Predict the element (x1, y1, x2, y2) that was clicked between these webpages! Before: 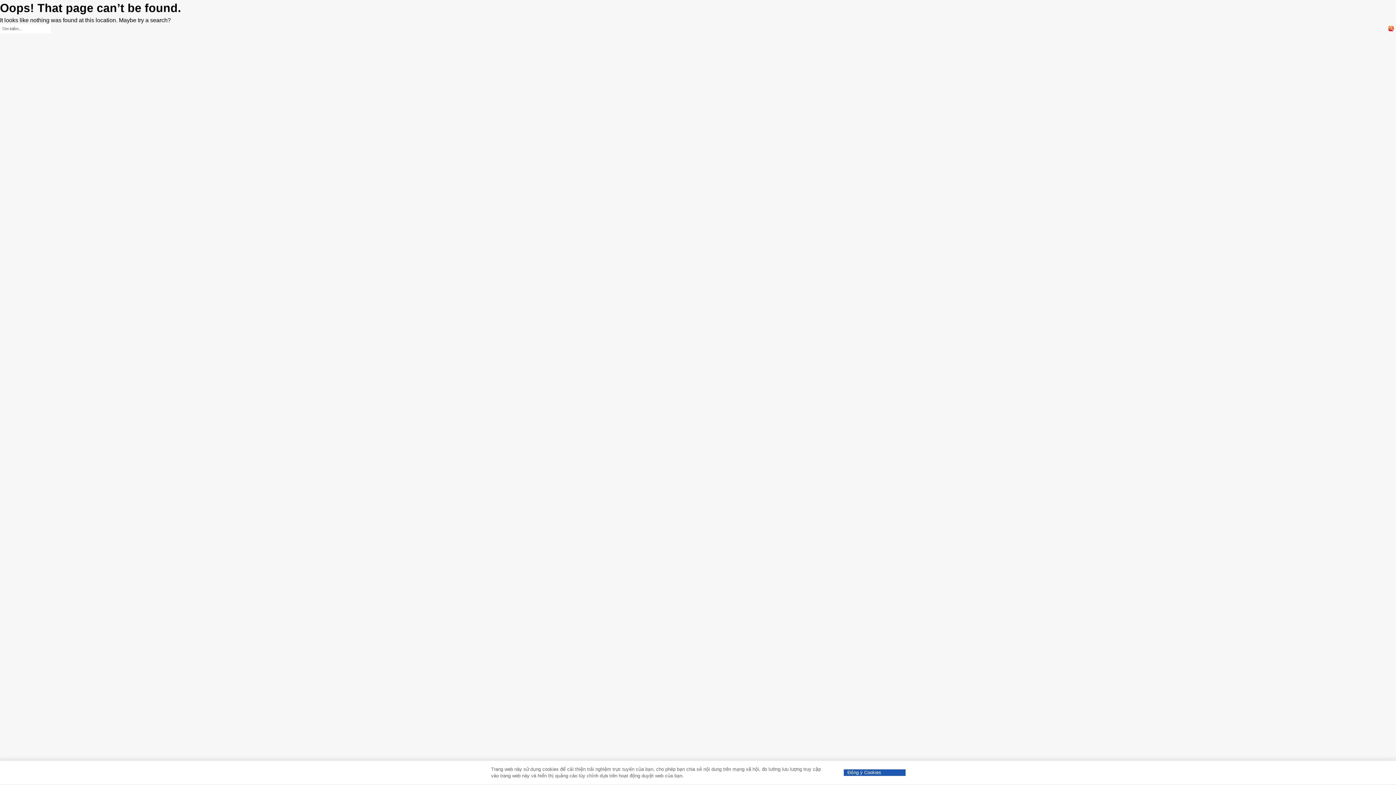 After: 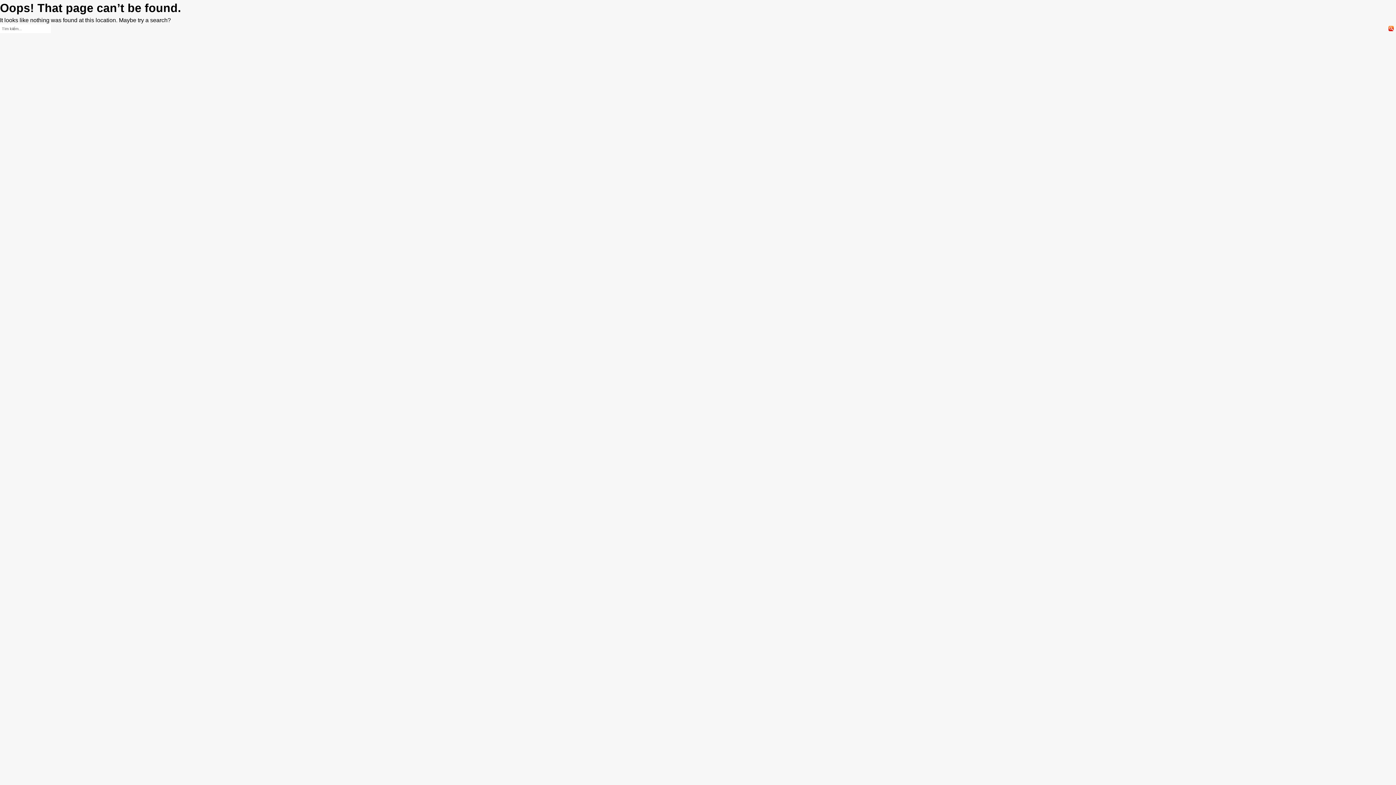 Action: label: Đồng ý Cookies bbox: (844, 769, 905, 776)